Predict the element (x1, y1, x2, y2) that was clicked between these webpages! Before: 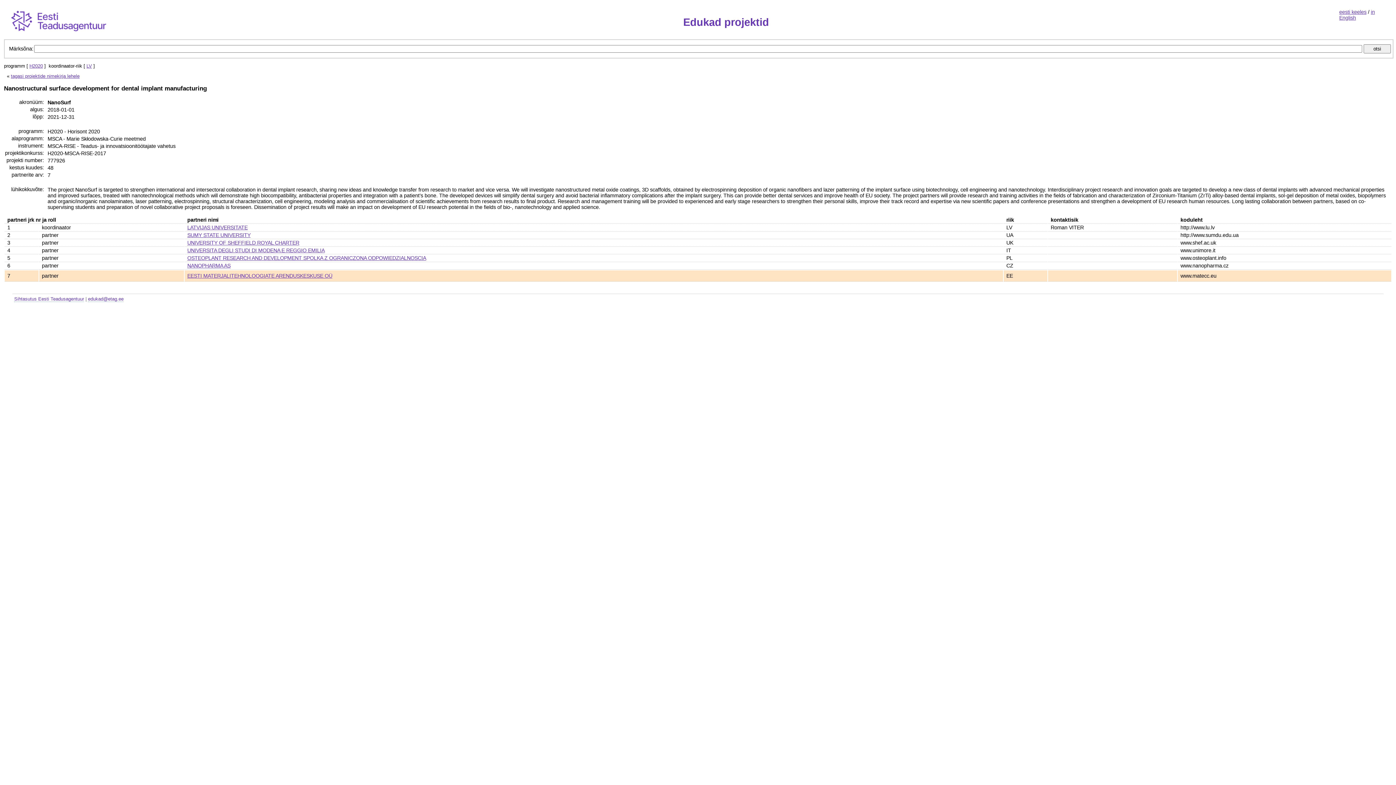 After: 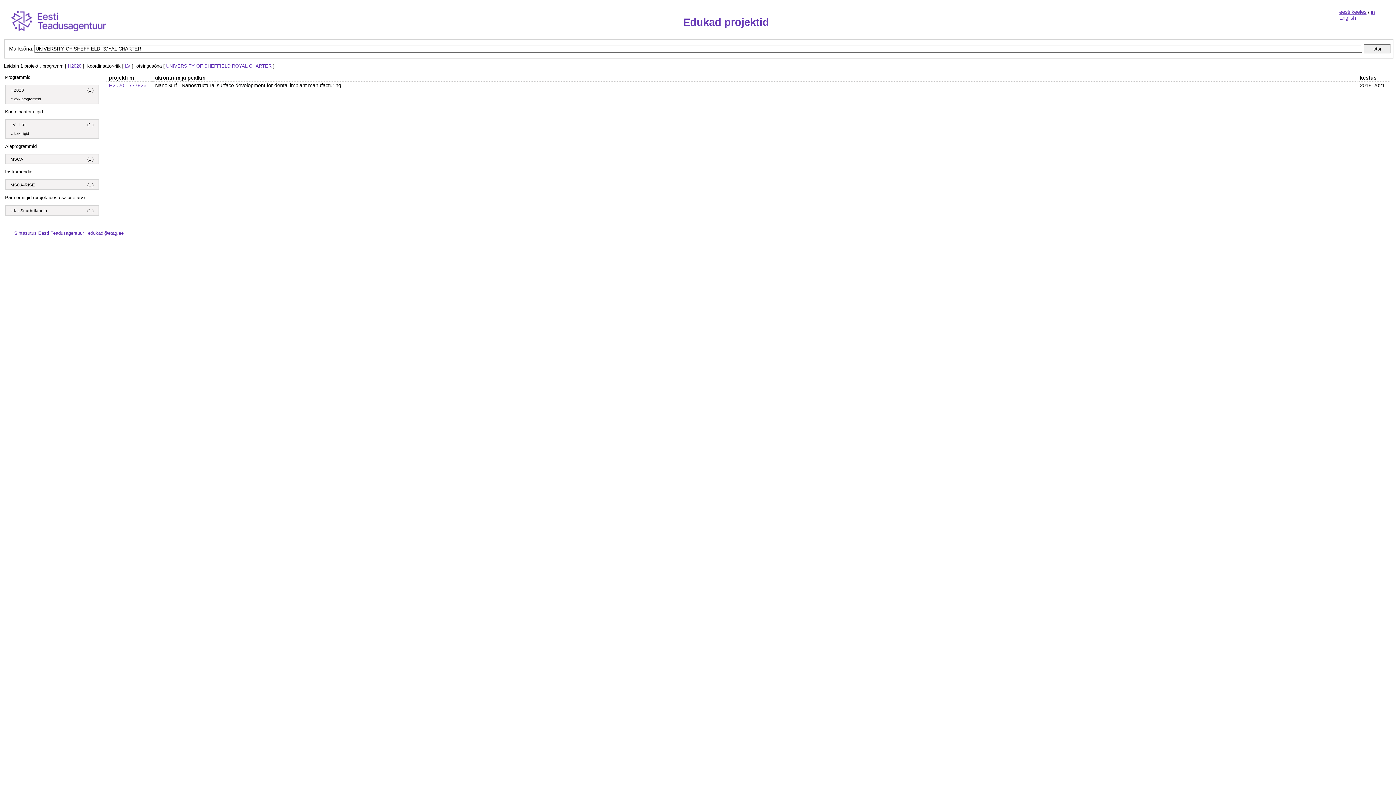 Action: label: UNIVERSITY OF SHEFFIELD ROYAL CHARTER bbox: (187, 239, 299, 245)